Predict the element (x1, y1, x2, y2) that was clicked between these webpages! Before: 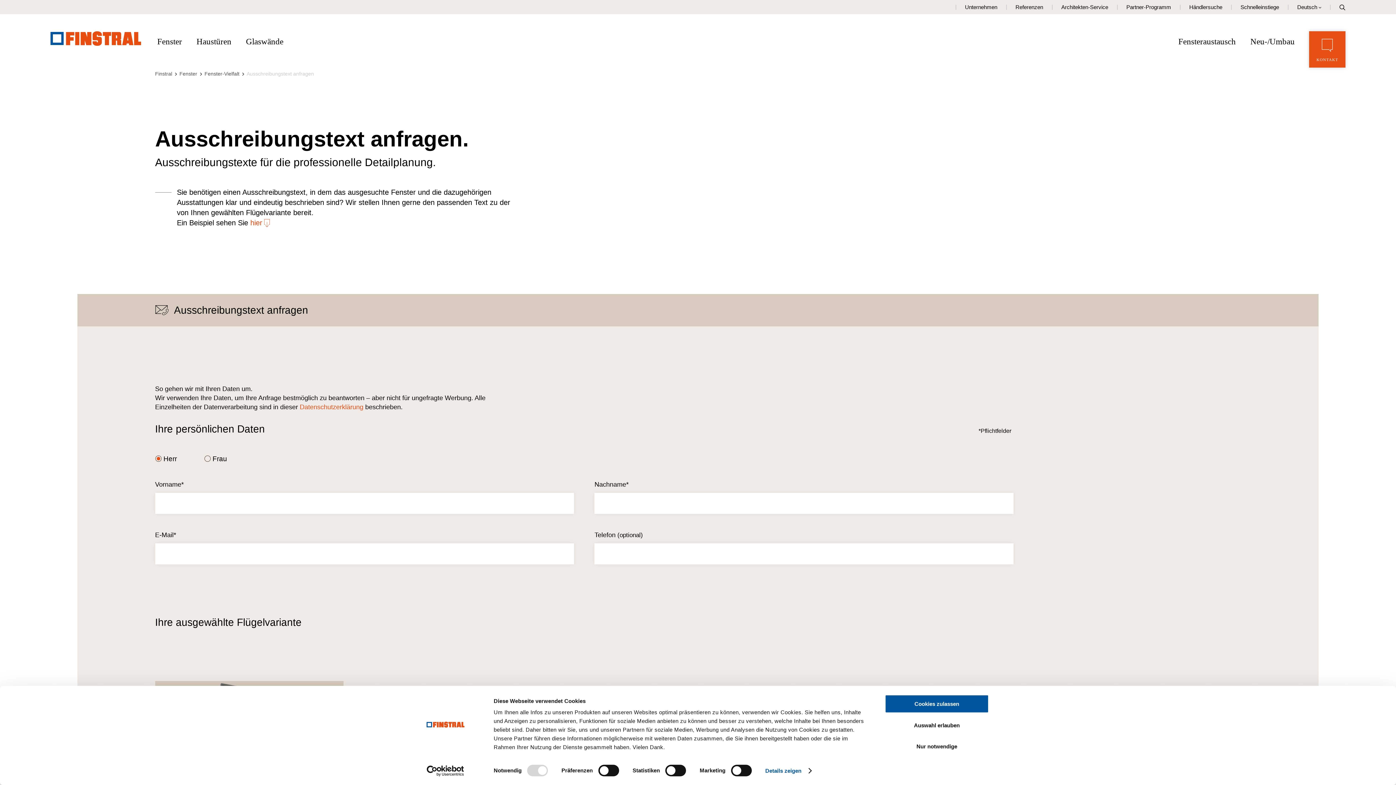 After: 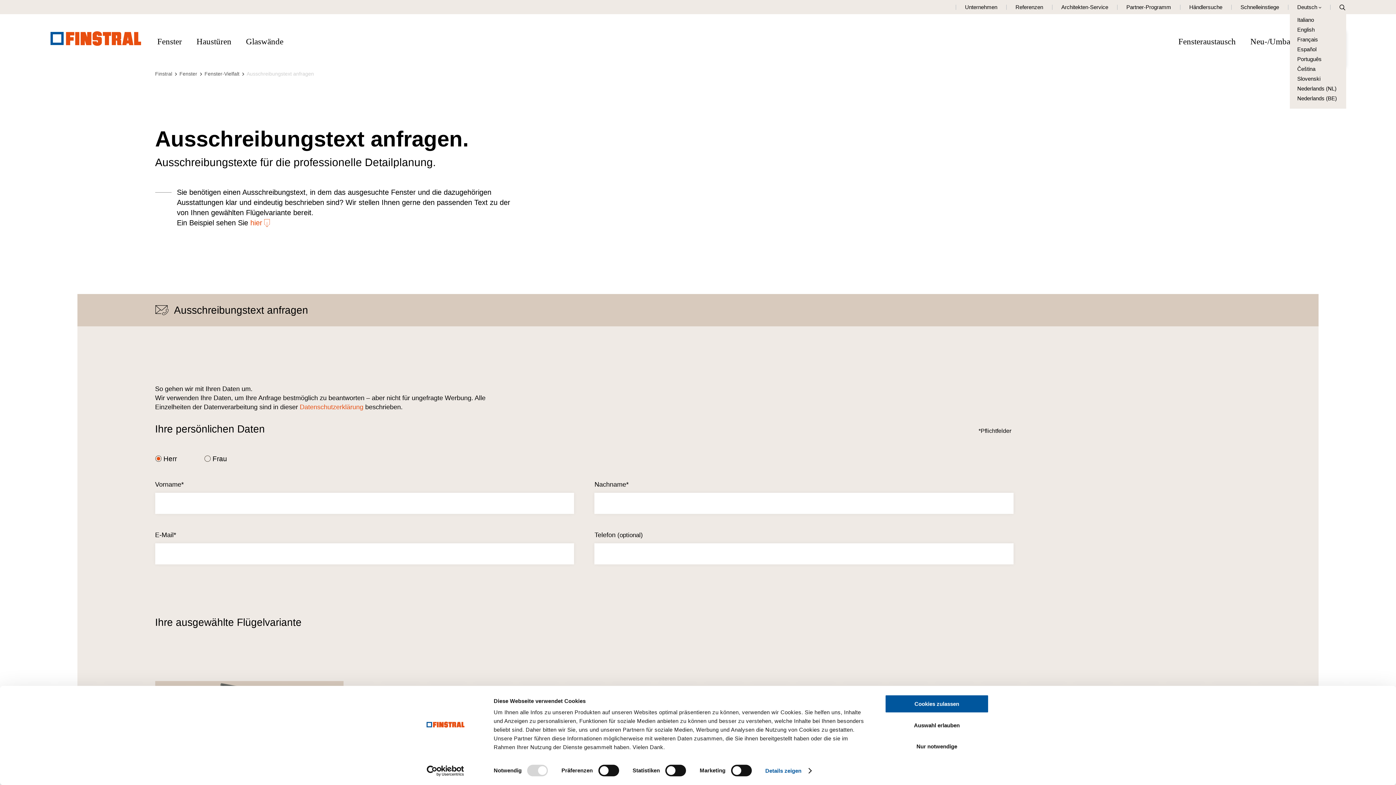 Action: label: Deutsch bbox: (1297, 4, 1317, 10)